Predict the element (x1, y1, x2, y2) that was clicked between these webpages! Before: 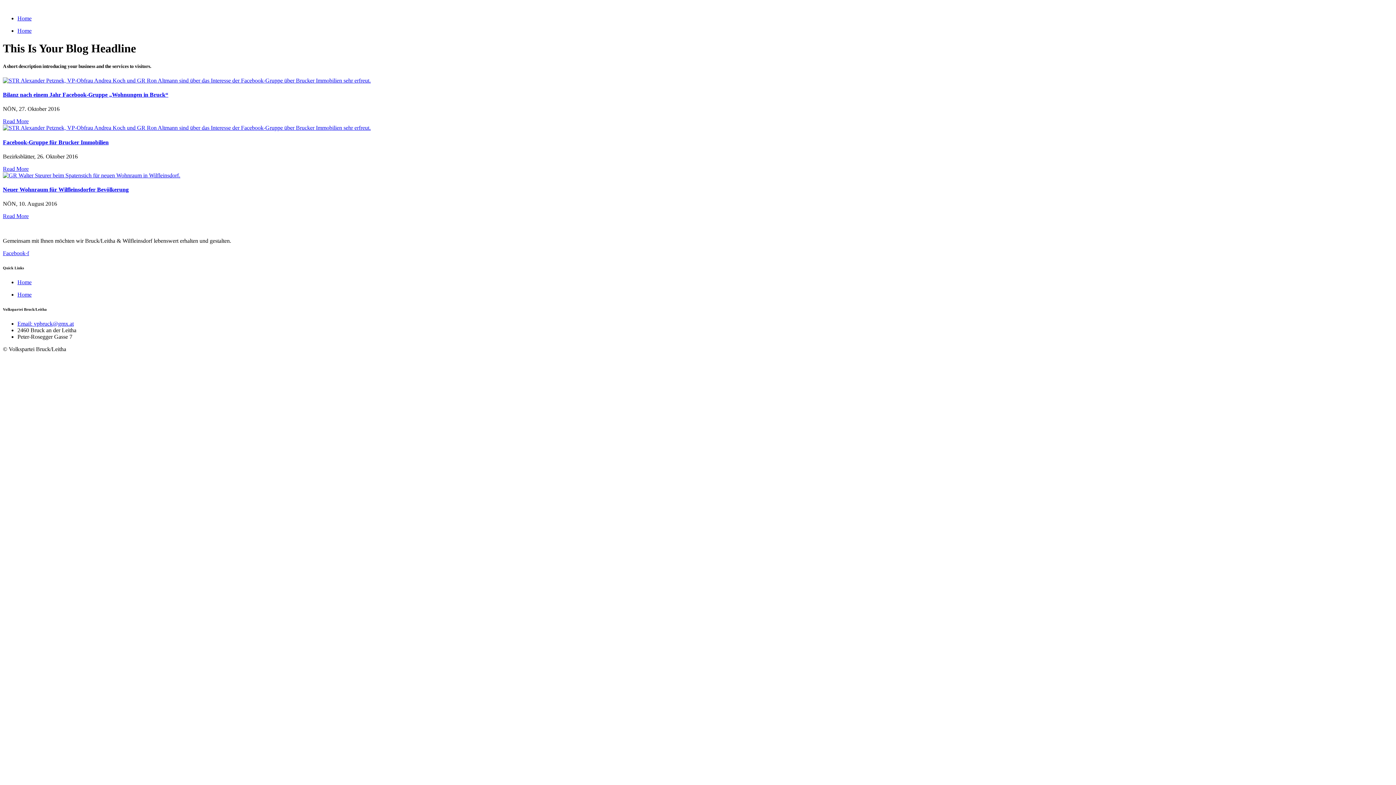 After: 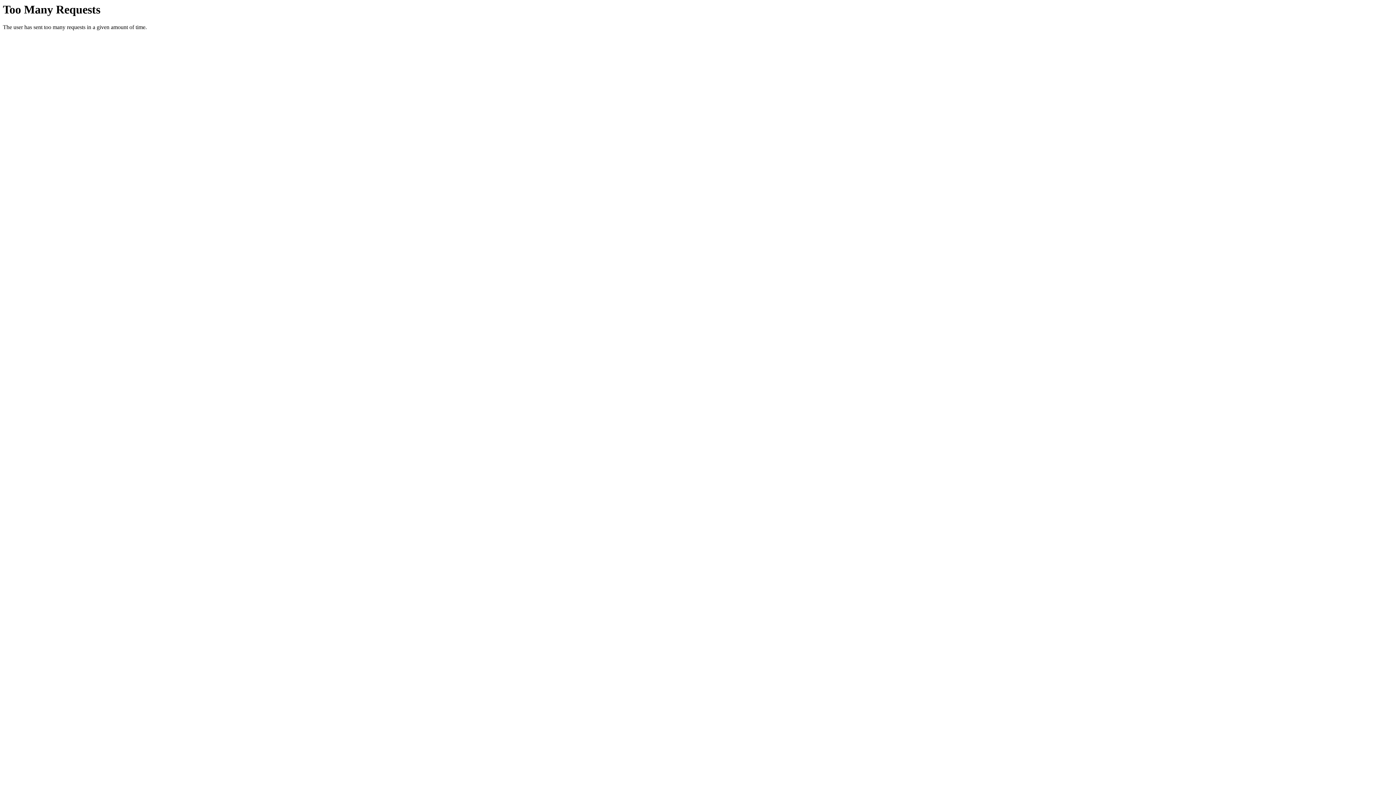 Action: label: Bilanz nach einem Jahr Facebook-Gruppe „Wohnungen in Bruck“ bbox: (2, 91, 168, 97)